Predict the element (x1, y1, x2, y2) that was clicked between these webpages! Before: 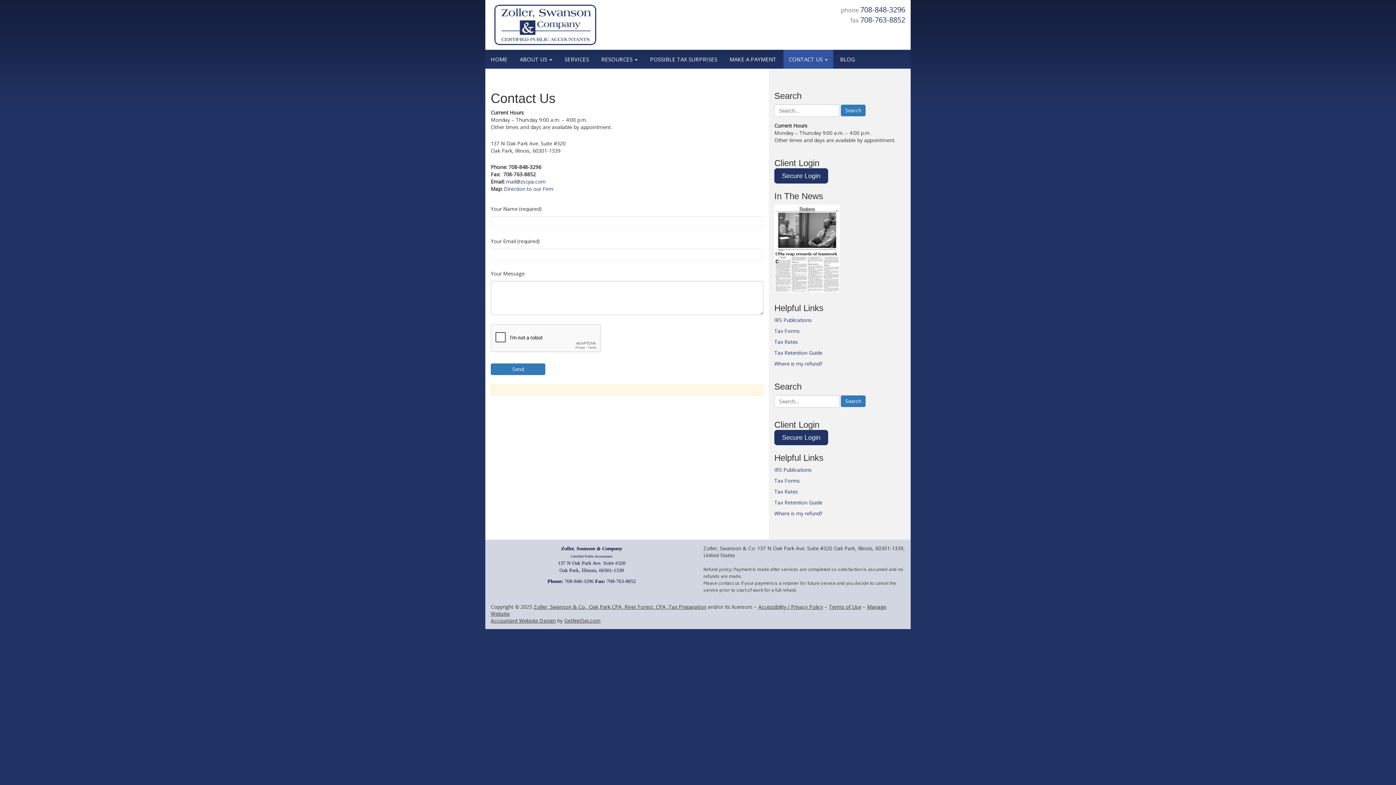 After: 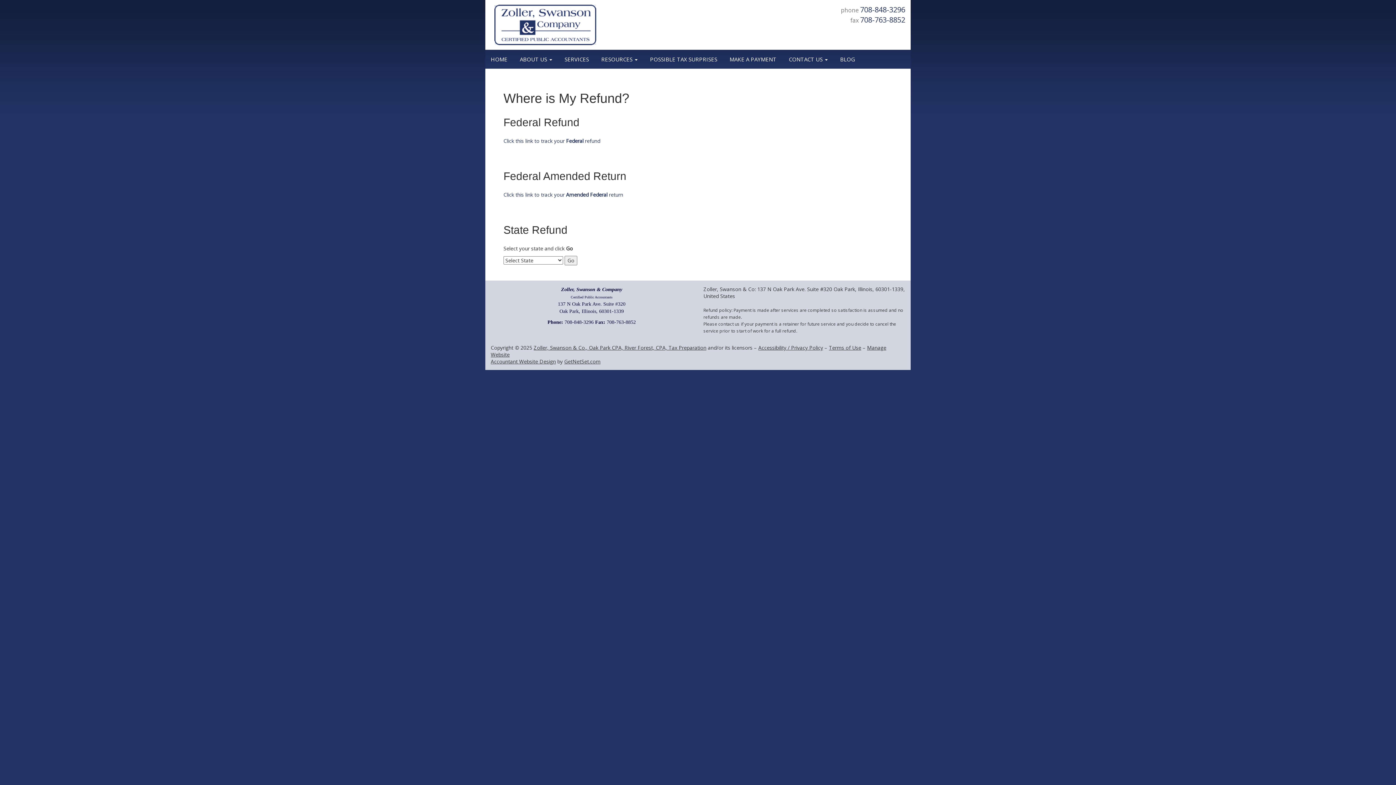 Action: label: Where is my refund? bbox: (774, 360, 822, 367)